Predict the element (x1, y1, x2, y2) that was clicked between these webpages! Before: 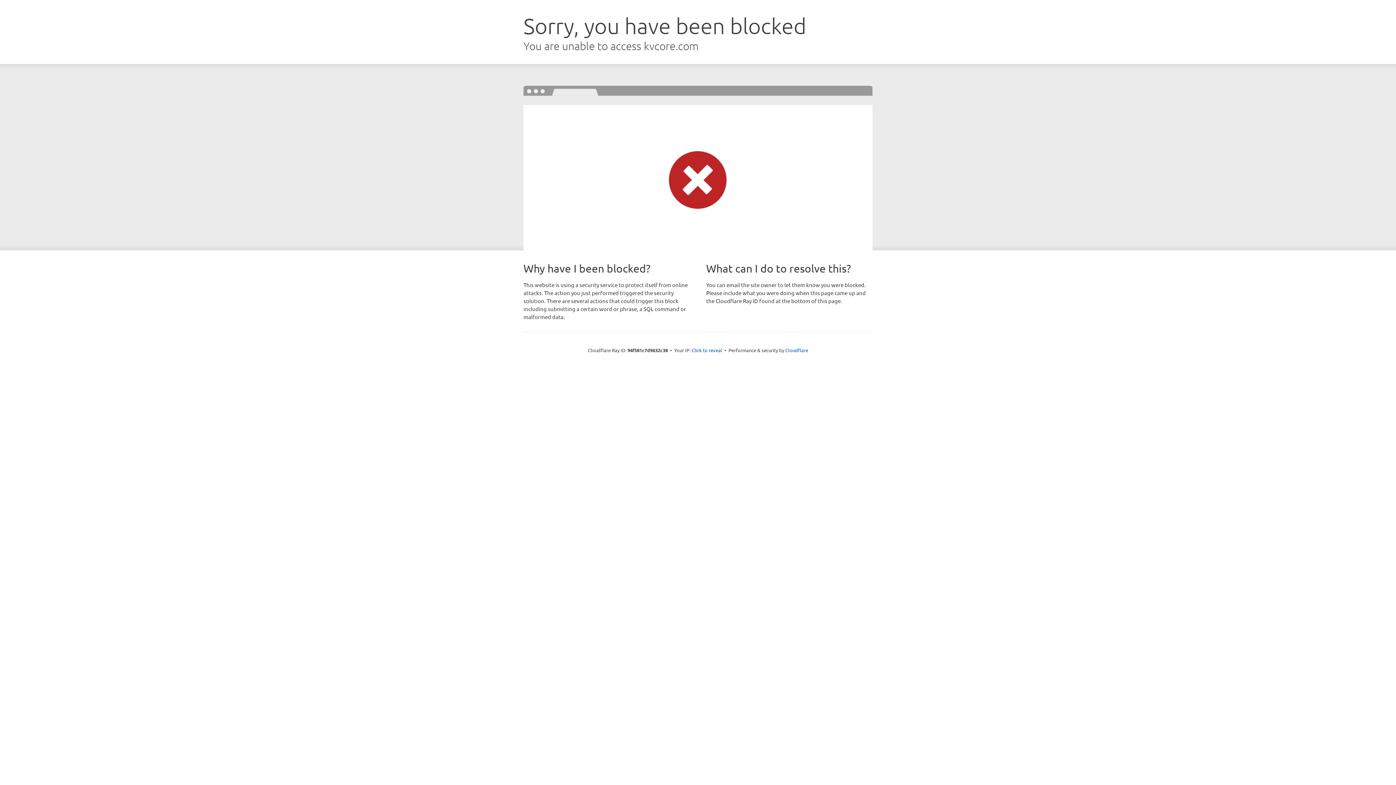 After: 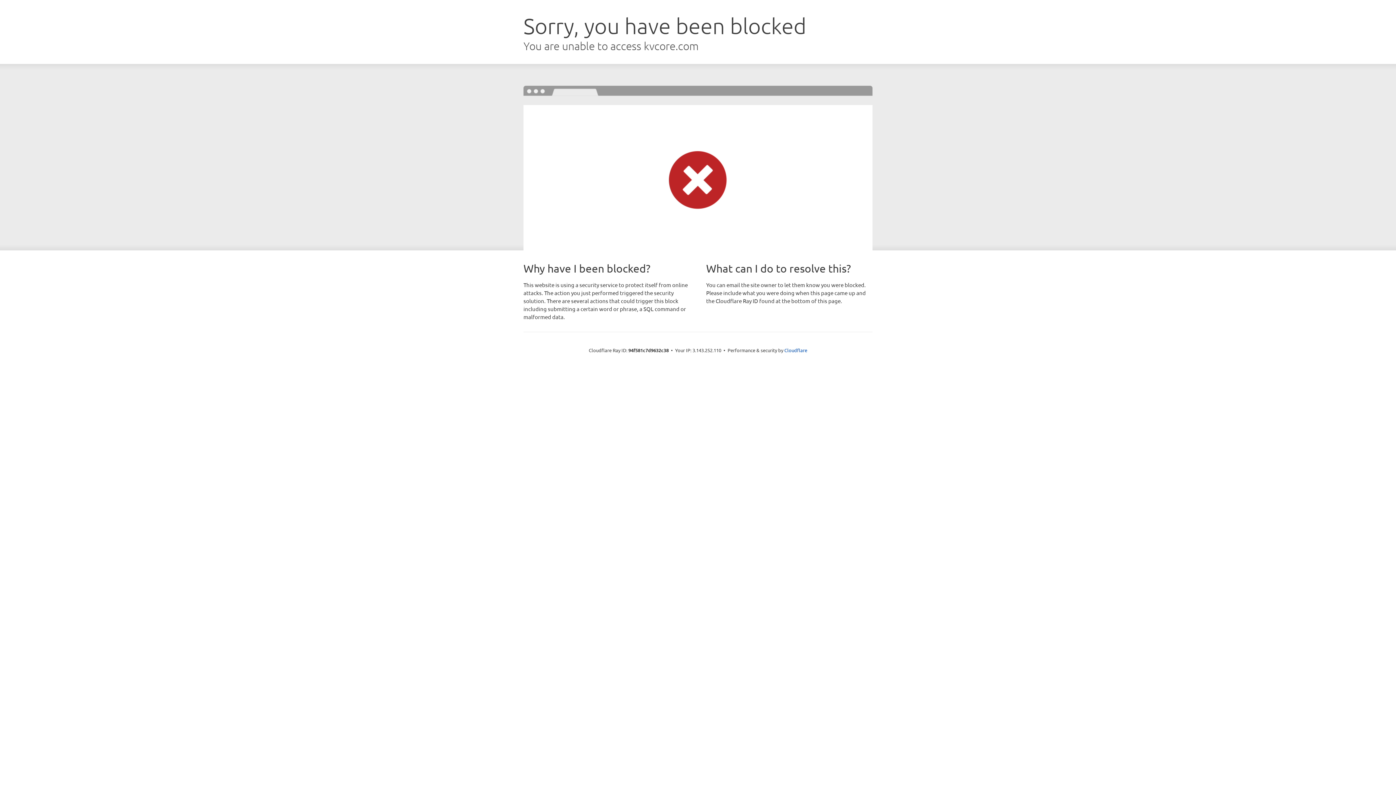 Action: label: Click to reveal bbox: (691, 346, 722, 353)